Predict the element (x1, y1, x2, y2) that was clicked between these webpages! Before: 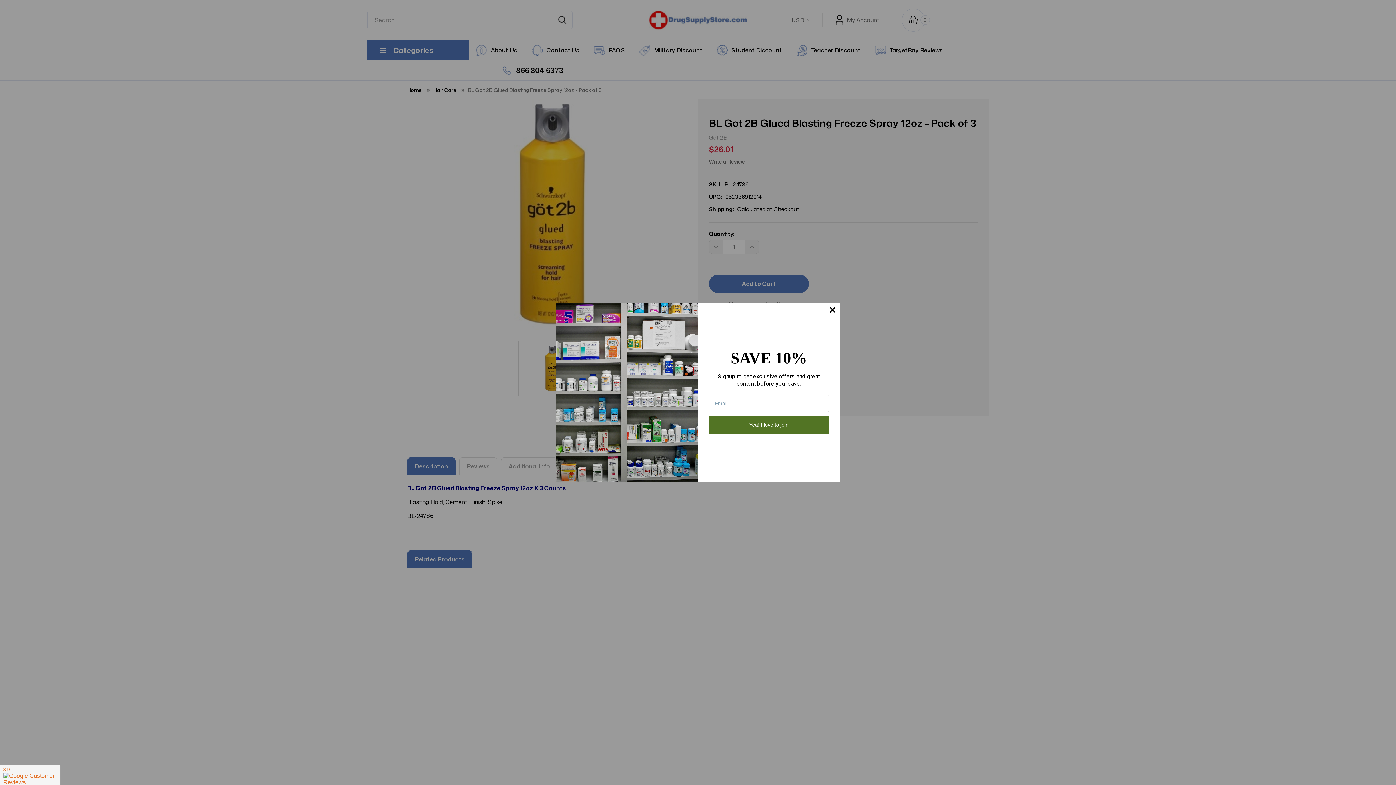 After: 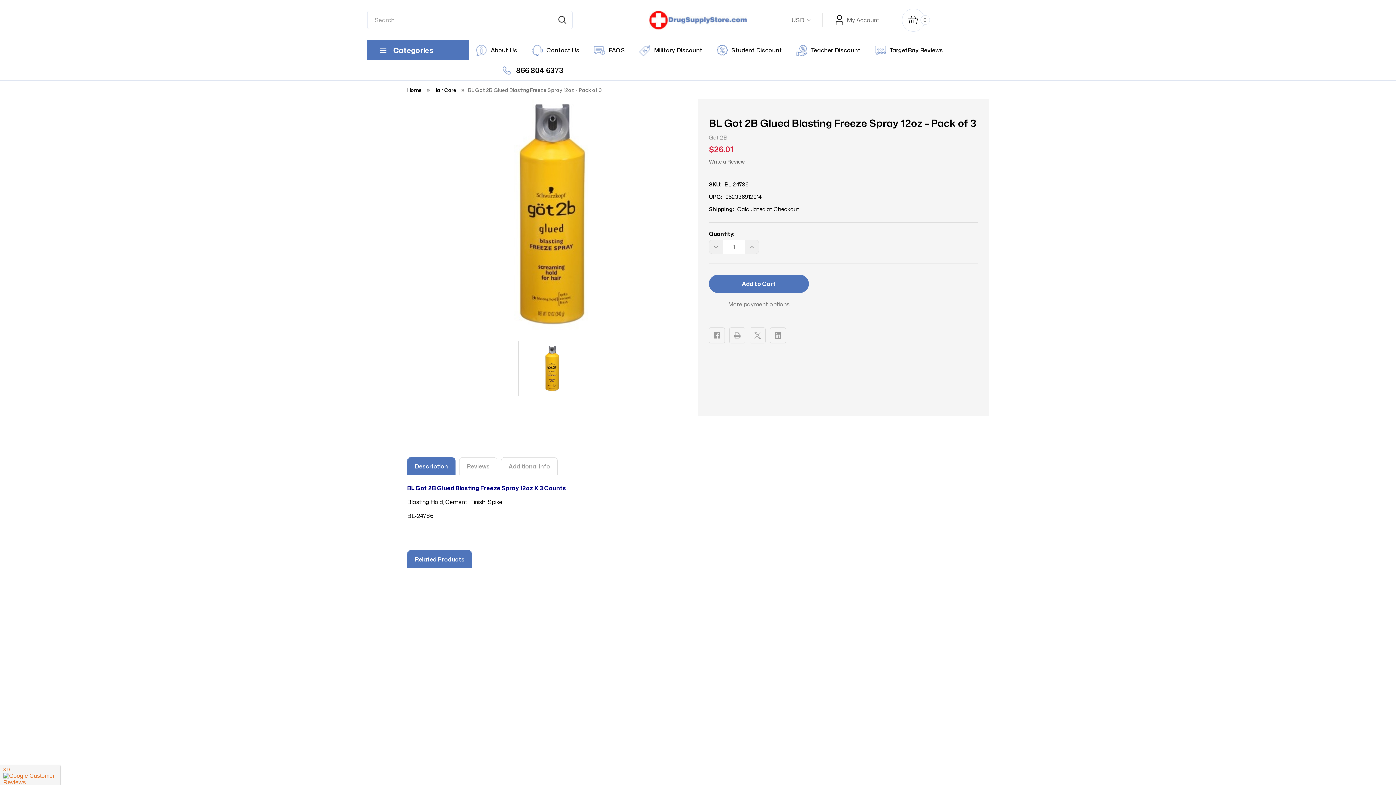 Action: bbox: (825, 302, 840, 317)